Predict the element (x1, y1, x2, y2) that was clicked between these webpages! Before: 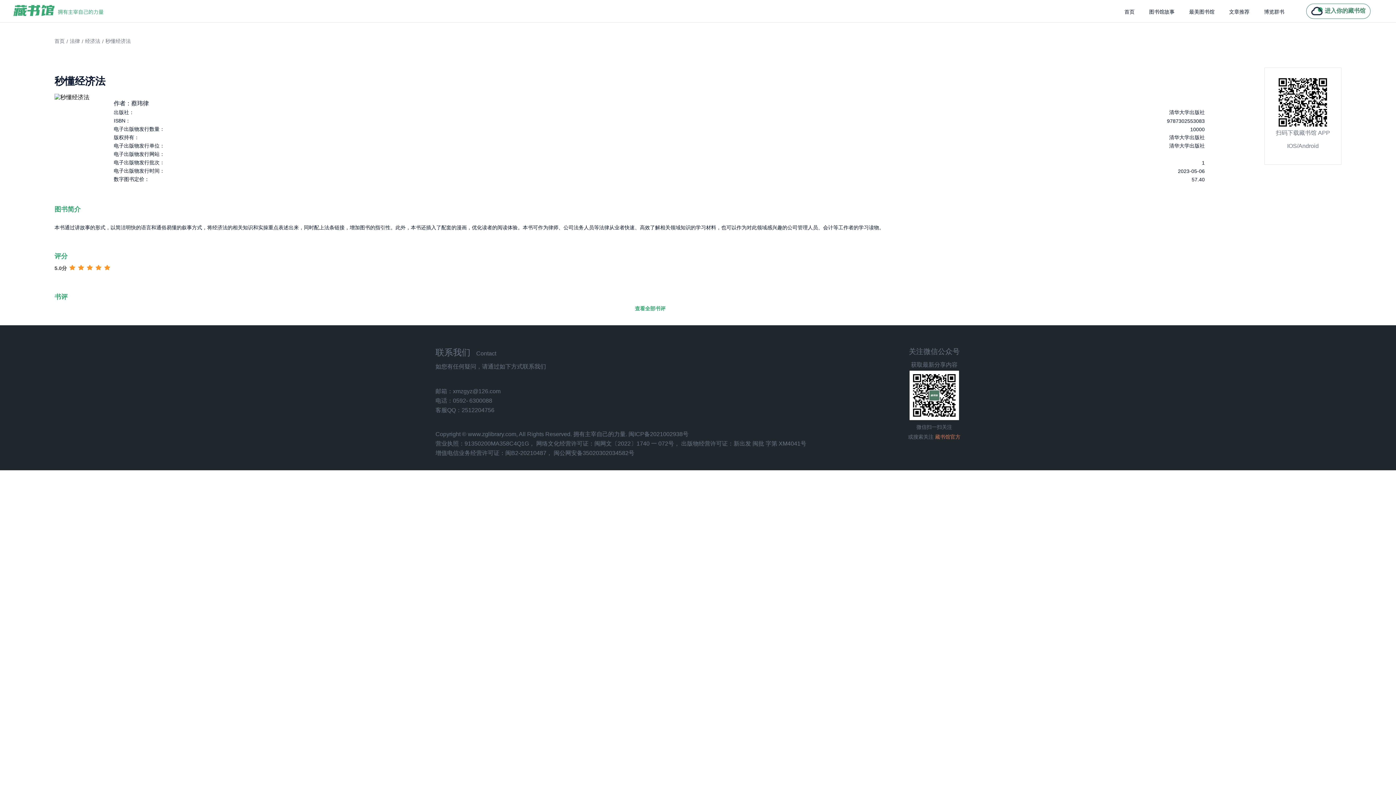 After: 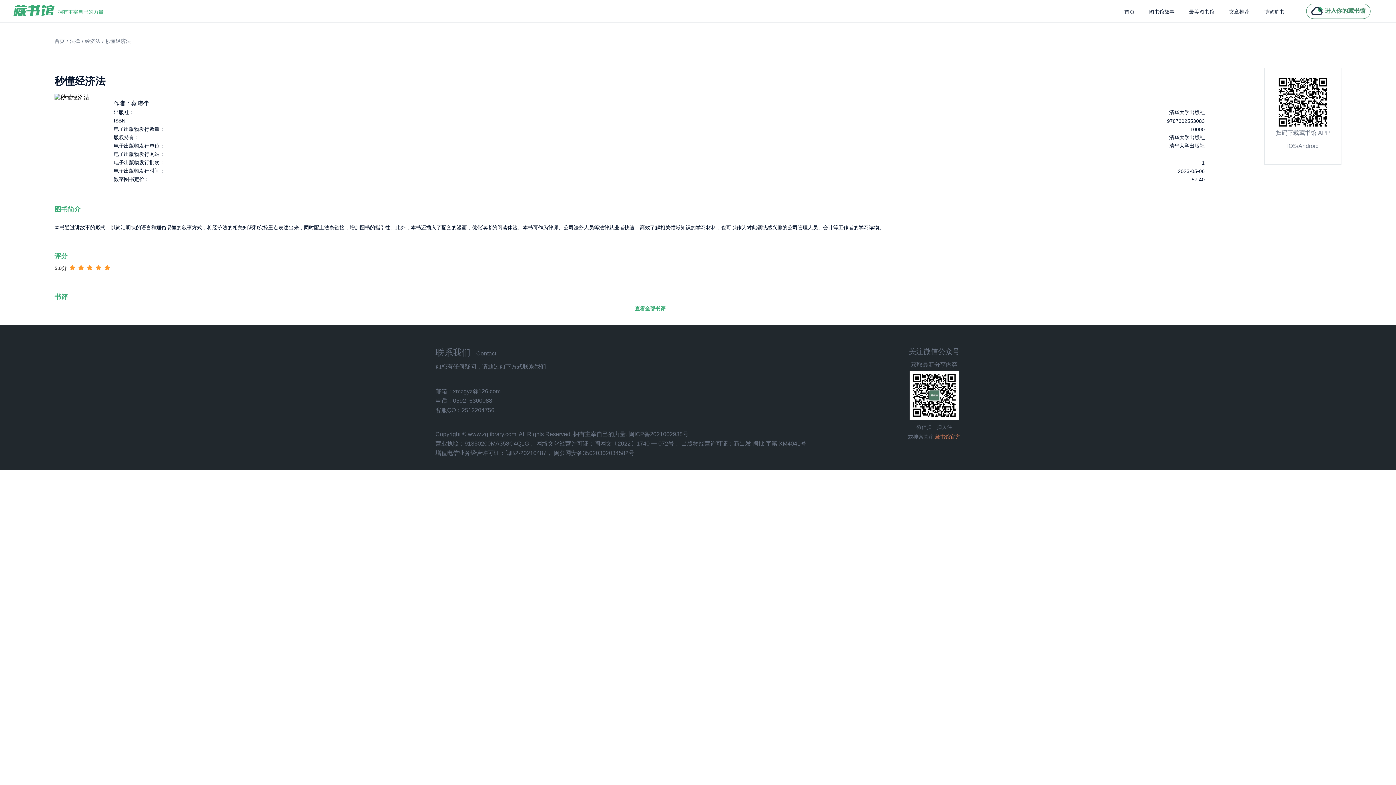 Action: bbox: (435, 450, 552, 456) label: 增值电信业务经营许可证：闽B2-20210487，